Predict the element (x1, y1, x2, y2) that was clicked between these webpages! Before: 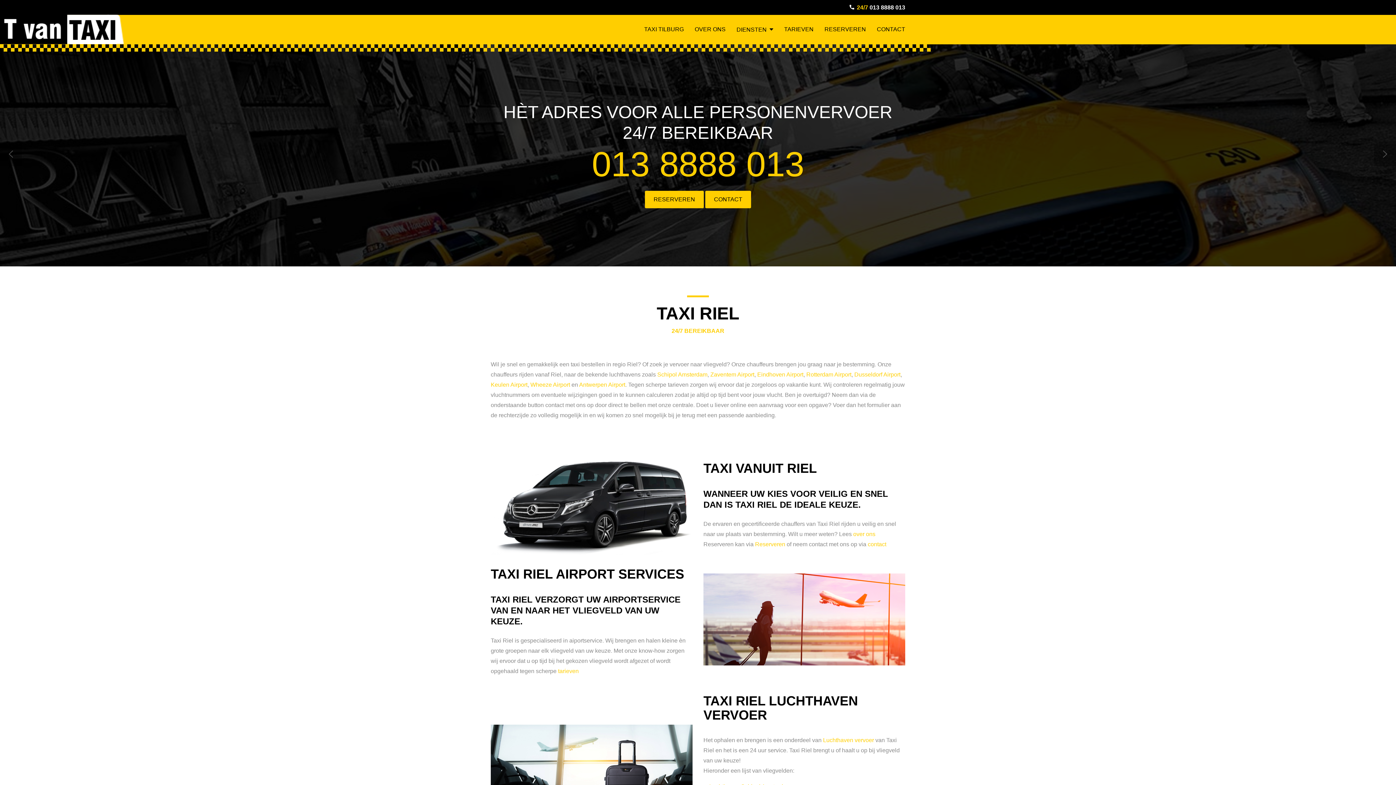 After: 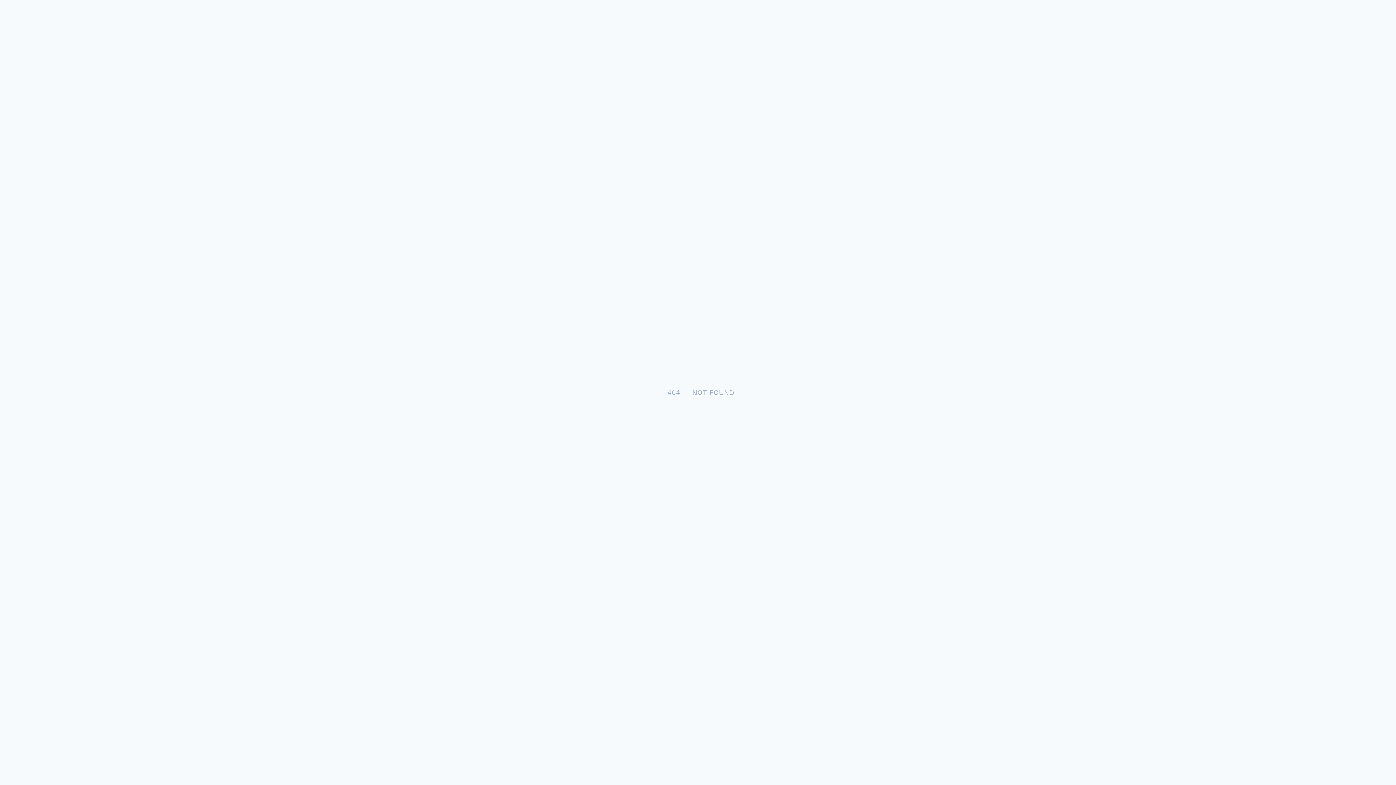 Action: label: Dusseldorf Airport bbox: (854, 371, 900, 377)